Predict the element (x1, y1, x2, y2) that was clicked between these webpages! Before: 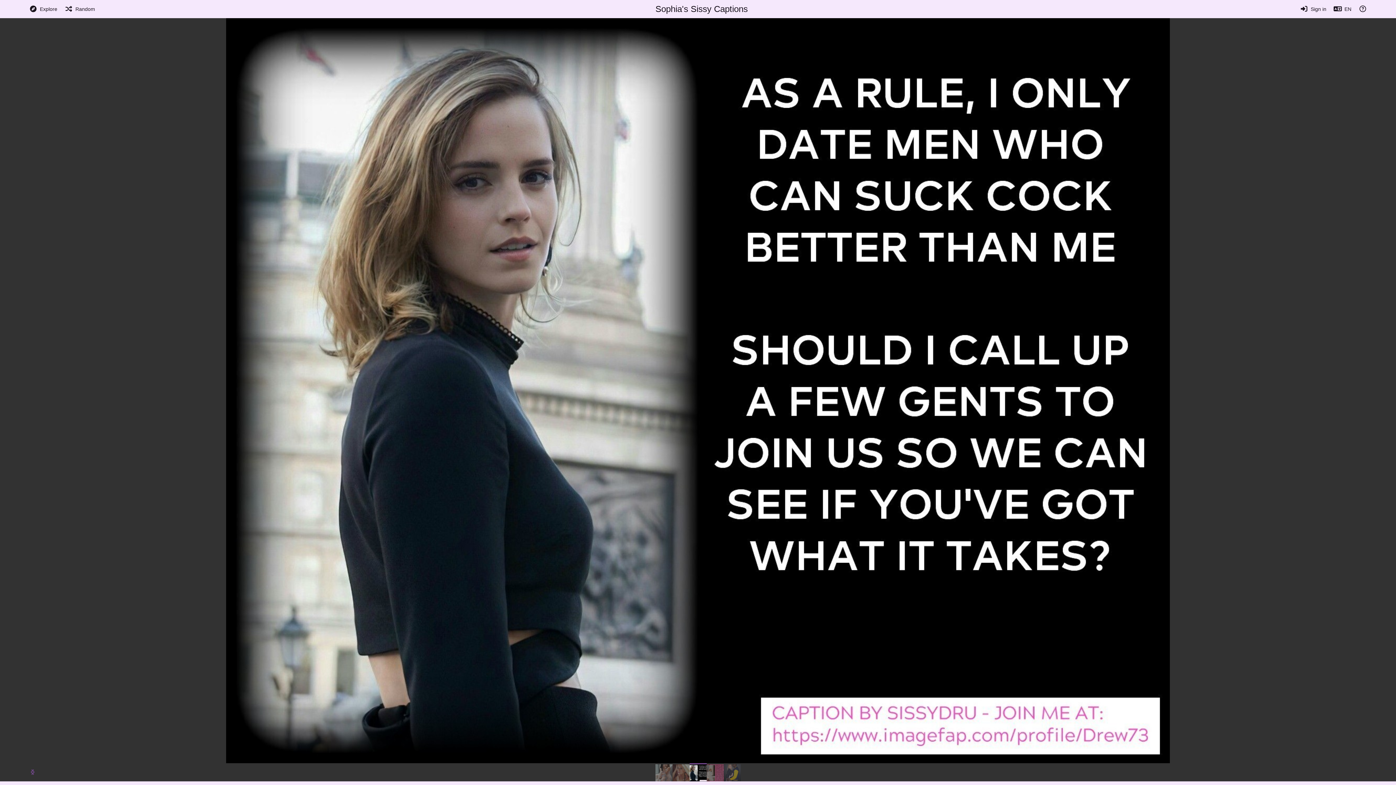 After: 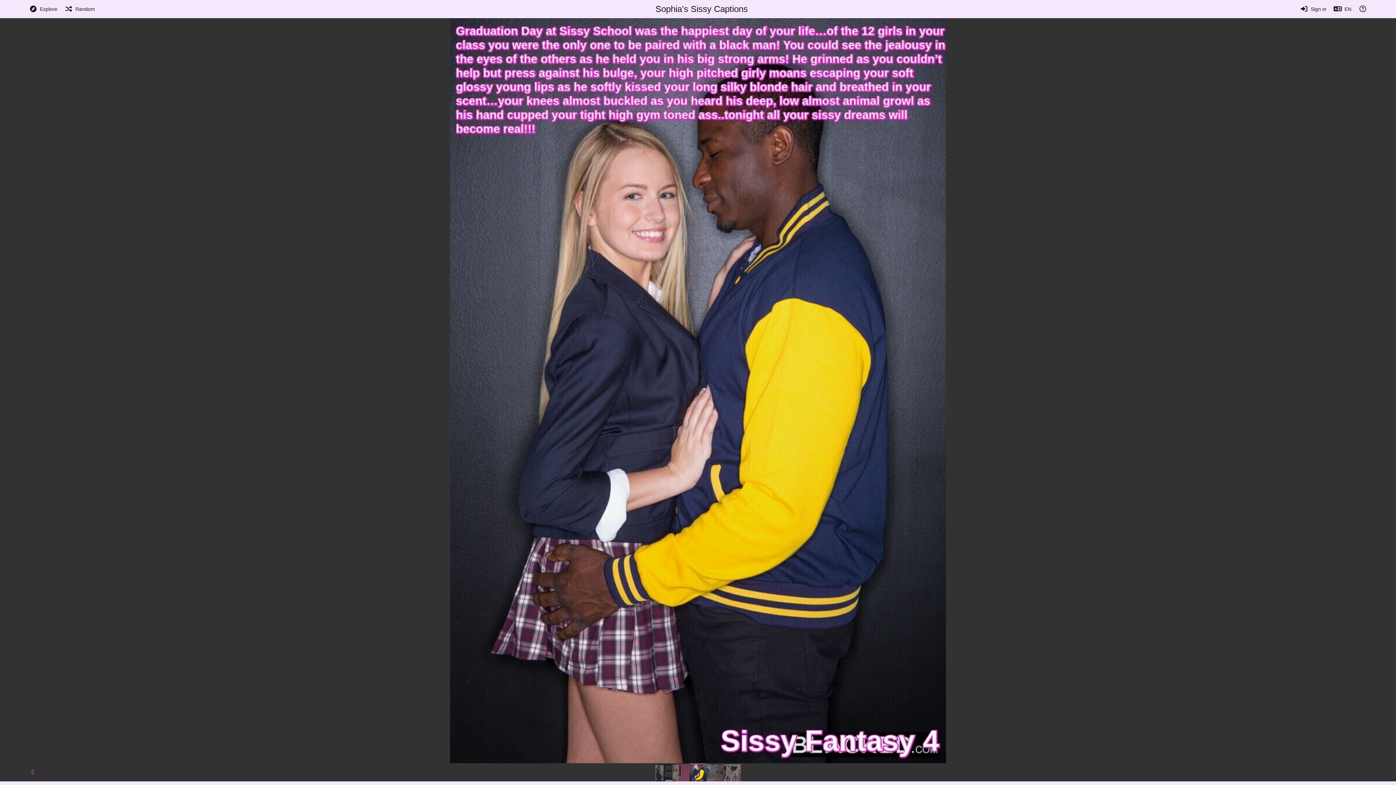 Action: bbox: (723, 764, 740, 781)